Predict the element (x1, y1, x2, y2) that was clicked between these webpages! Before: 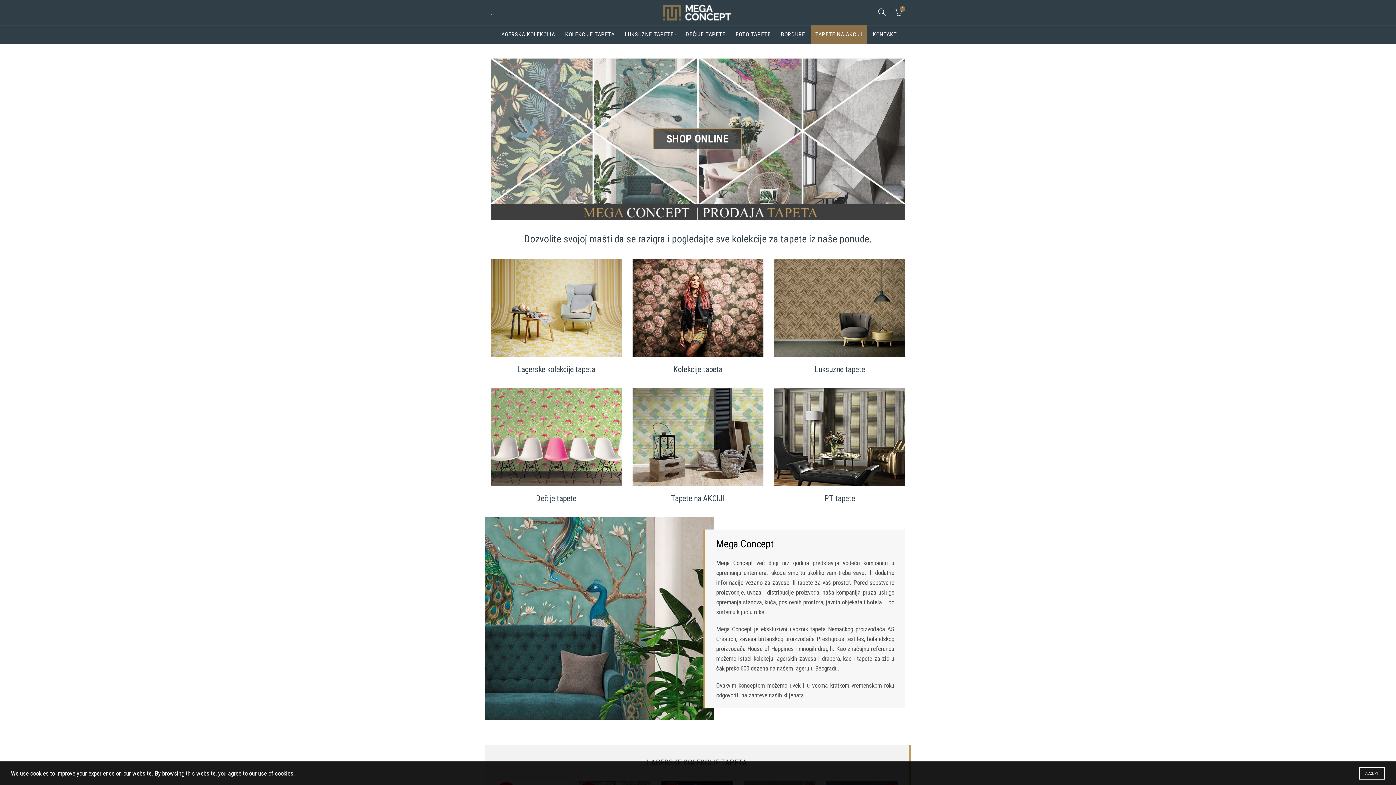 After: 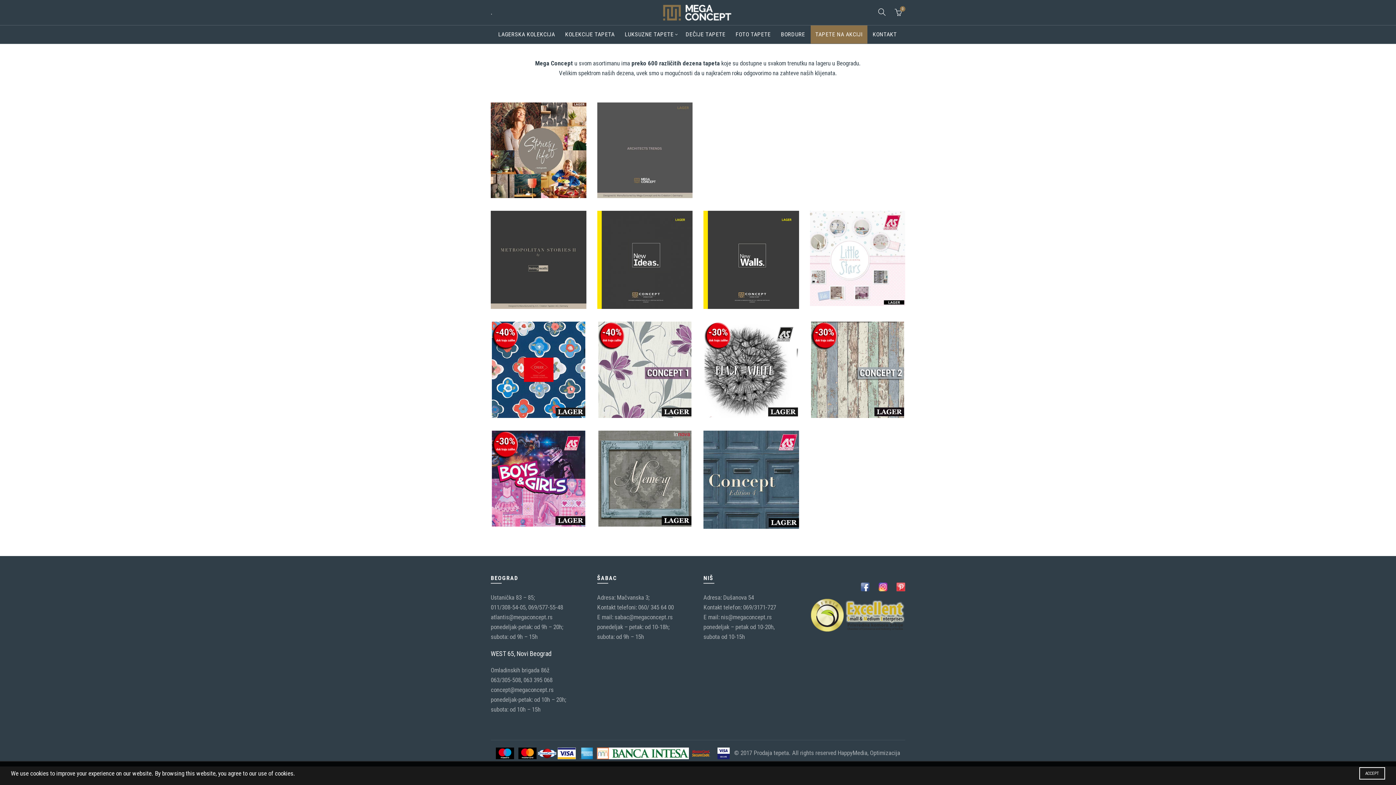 Action: bbox: (490, 302, 621, 311)